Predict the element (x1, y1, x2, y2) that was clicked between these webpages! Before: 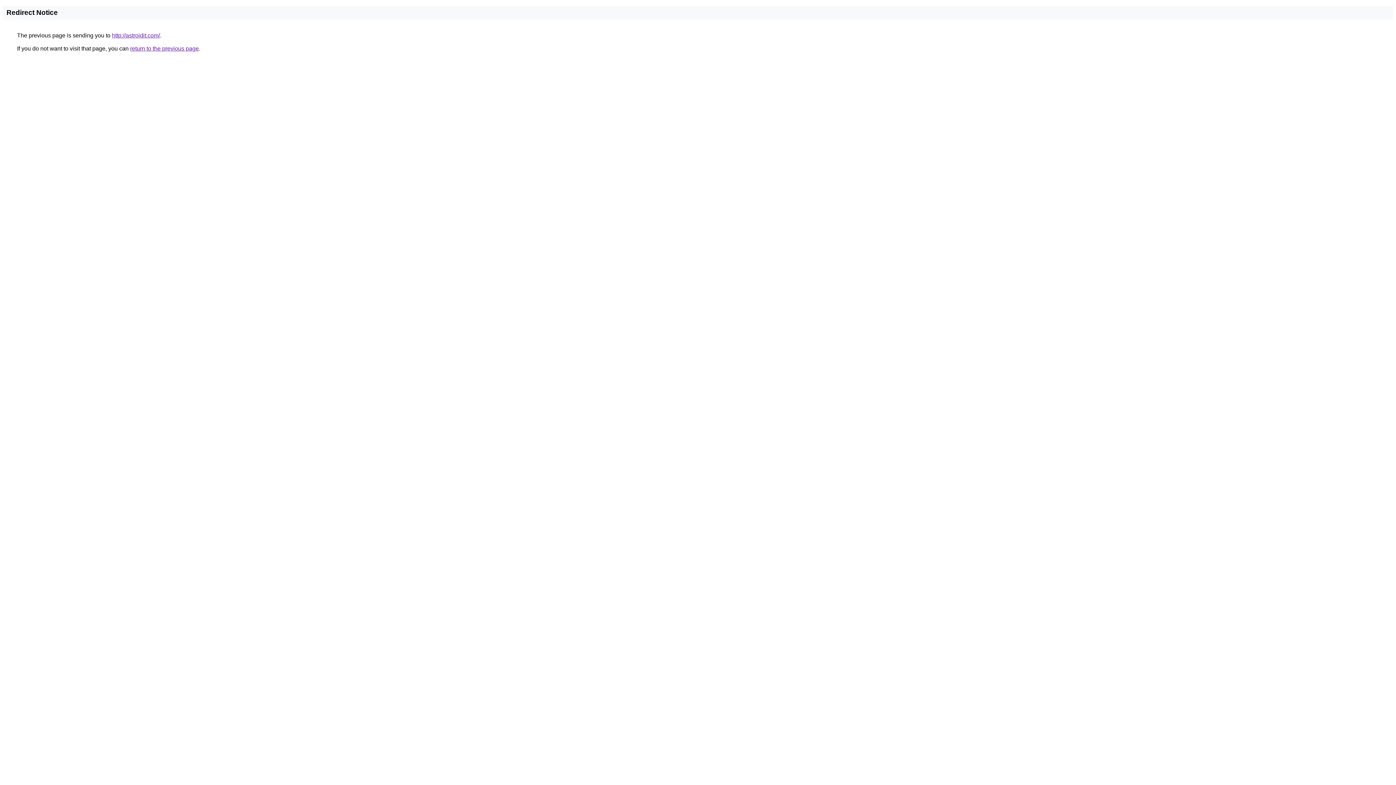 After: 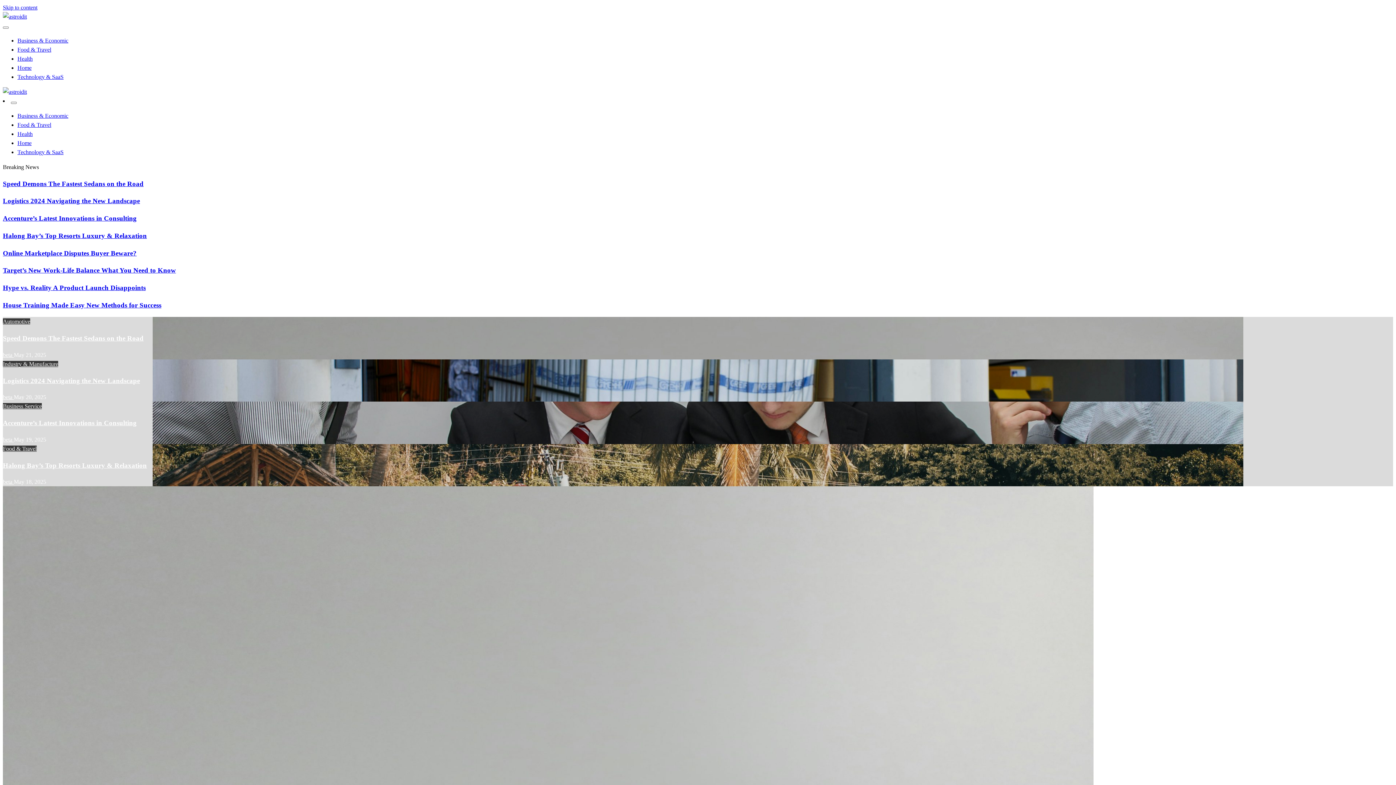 Action: label: http://astroidit.com/ bbox: (112, 32, 160, 38)